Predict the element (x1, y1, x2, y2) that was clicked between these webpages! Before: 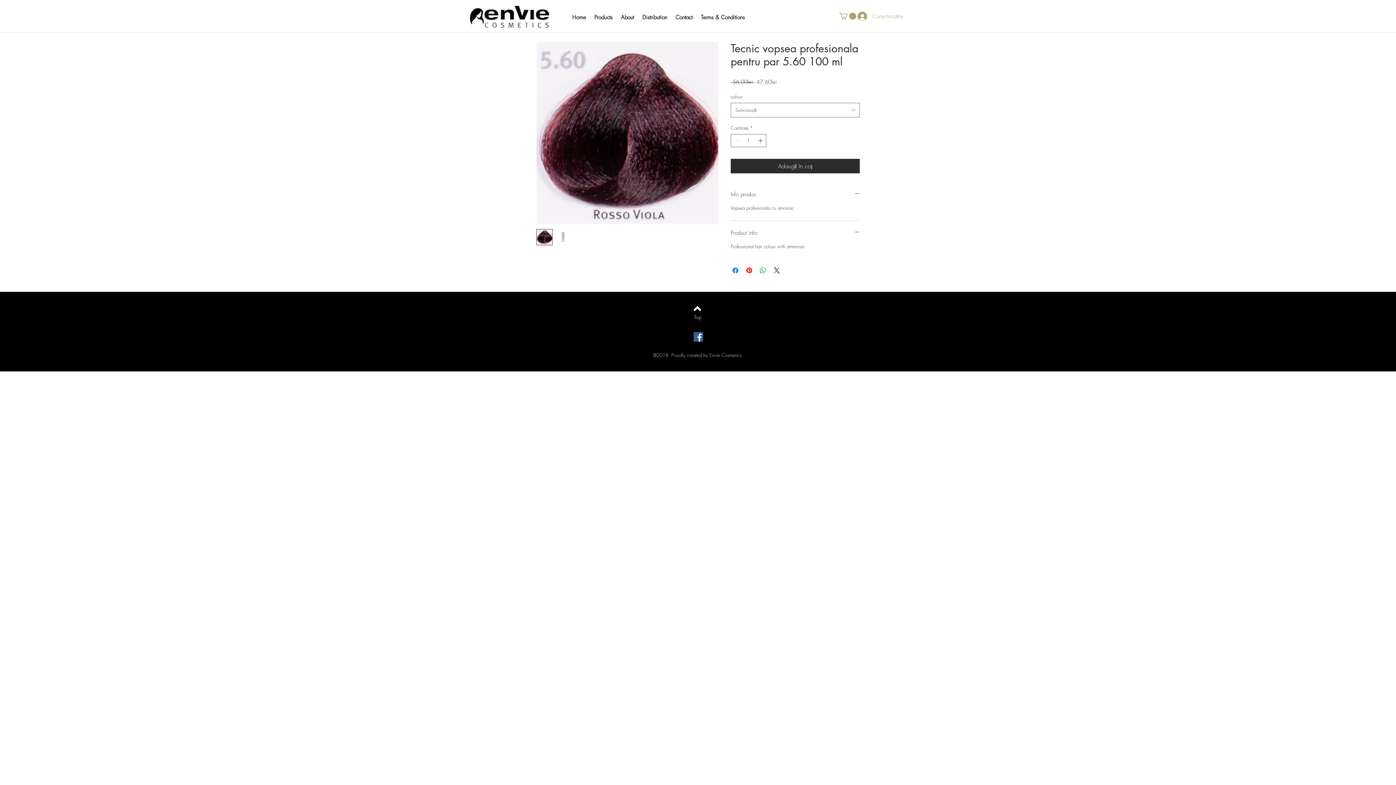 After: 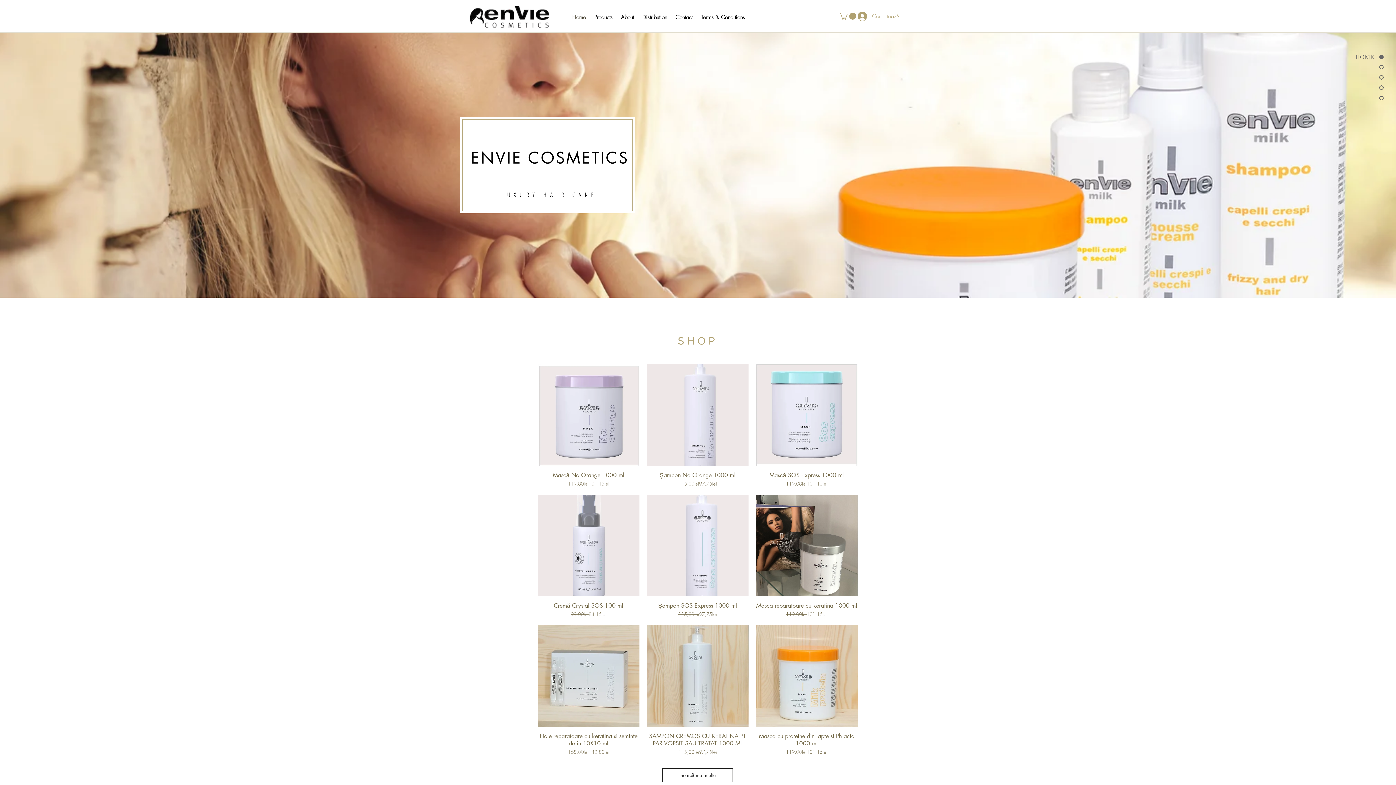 Action: bbox: (621, 12, 641, 22) label: About